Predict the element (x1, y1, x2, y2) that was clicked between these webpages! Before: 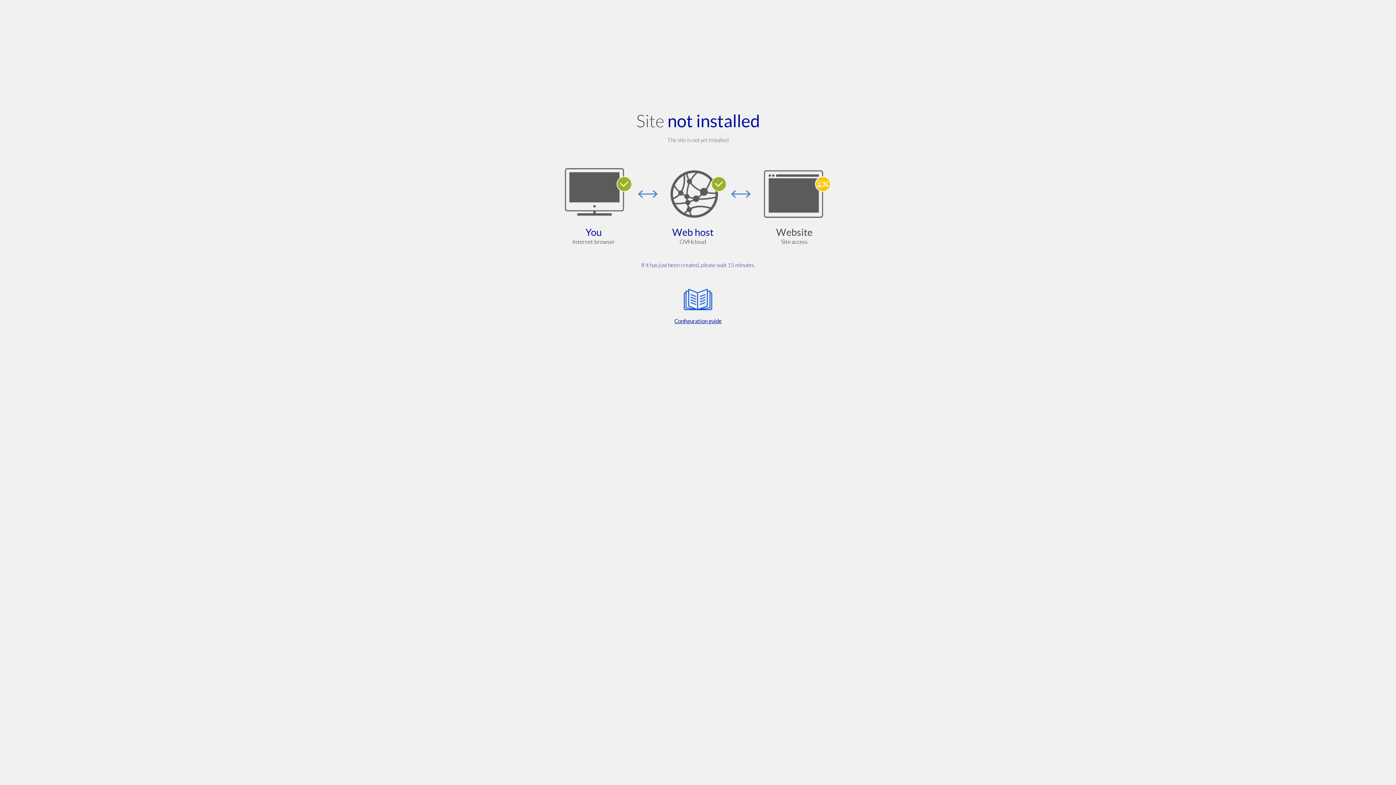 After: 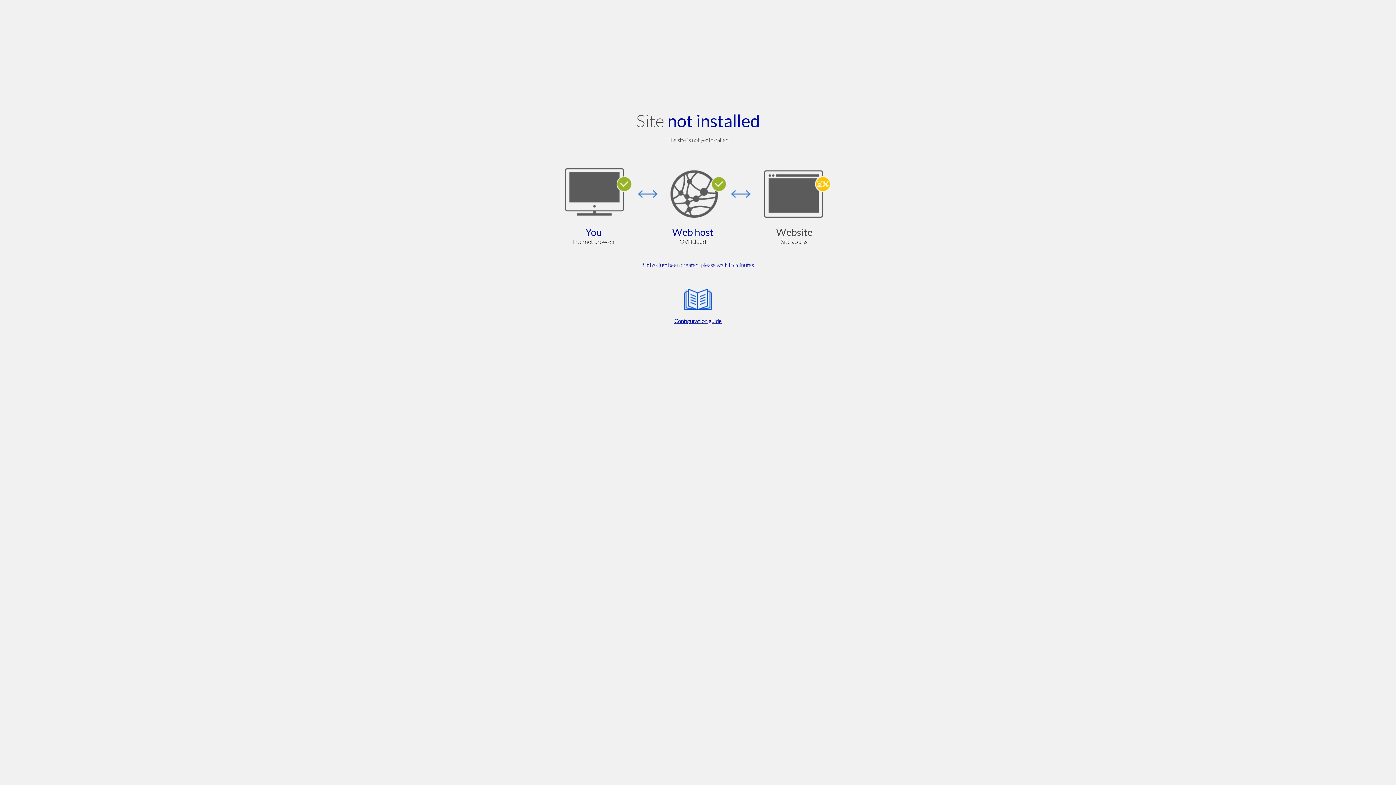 Action: bbox: (564, 285, 832, 325) label: Configuration guide